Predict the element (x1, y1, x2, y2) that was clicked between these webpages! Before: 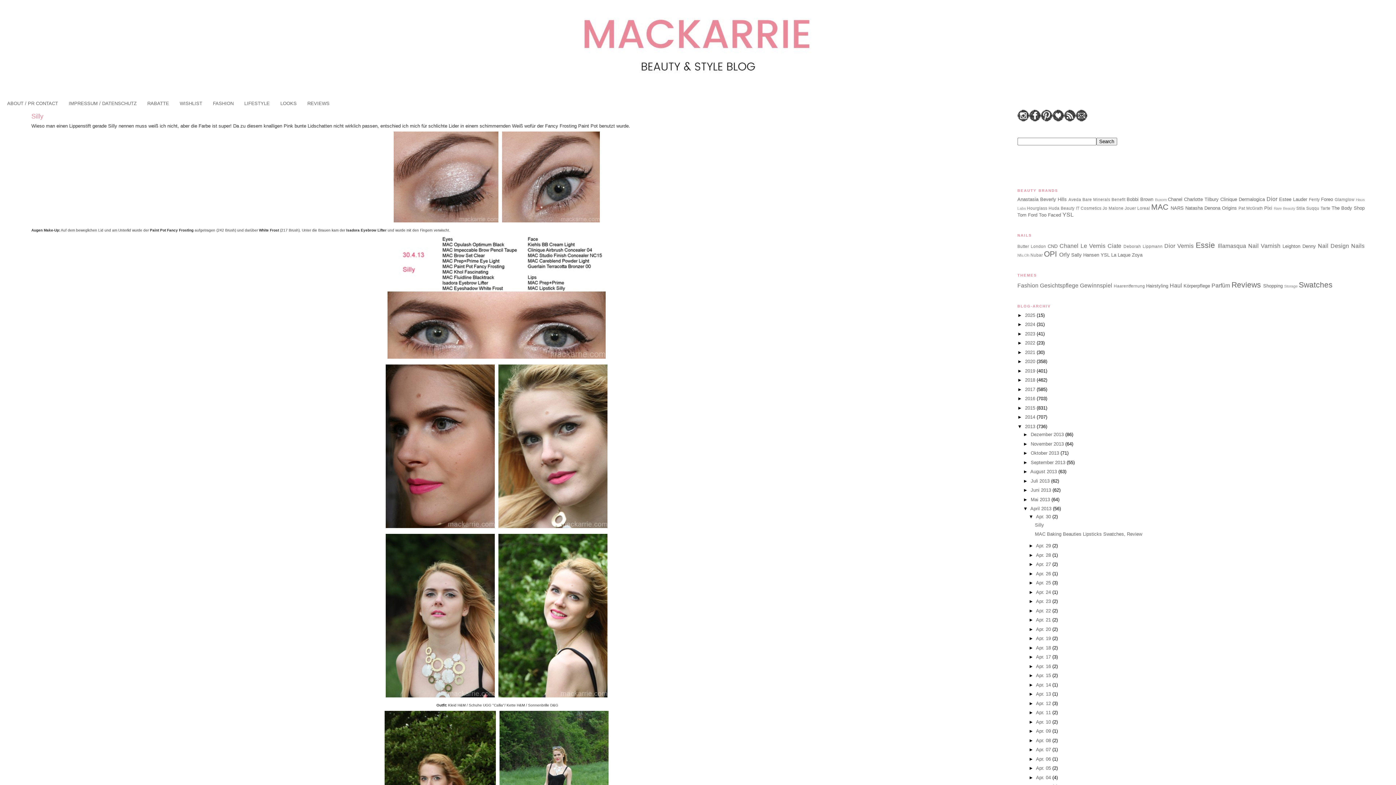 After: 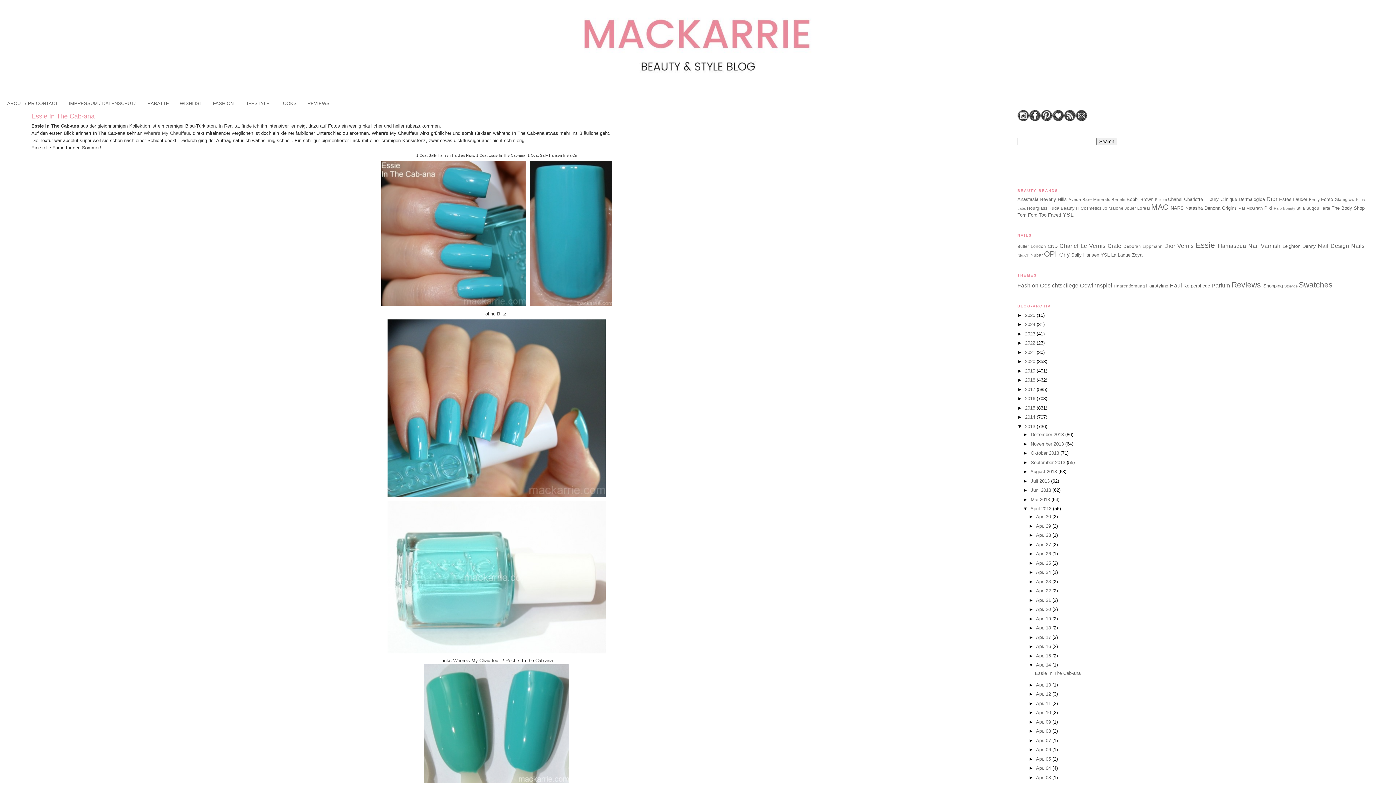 Action: bbox: (1036, 682, 1052, 687) label: Apr. 14 